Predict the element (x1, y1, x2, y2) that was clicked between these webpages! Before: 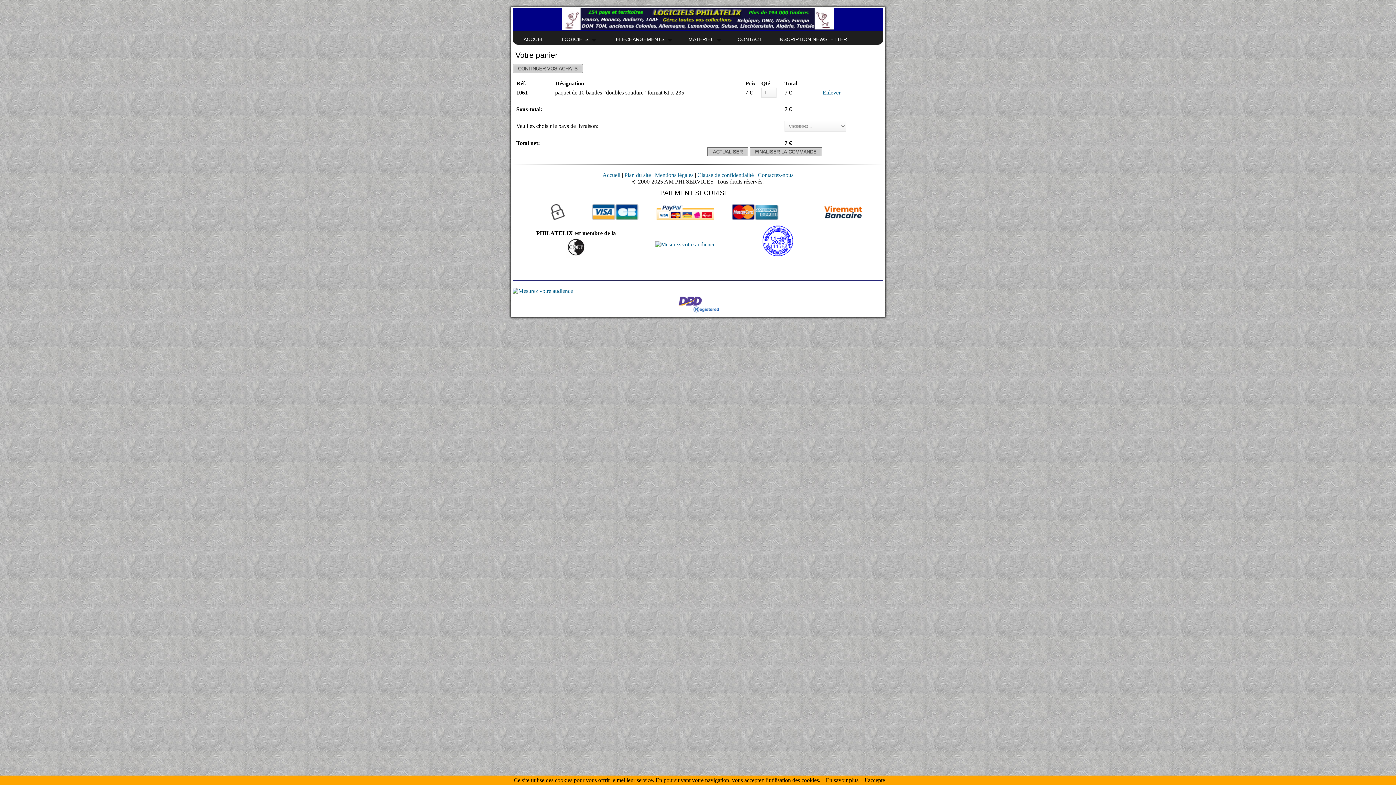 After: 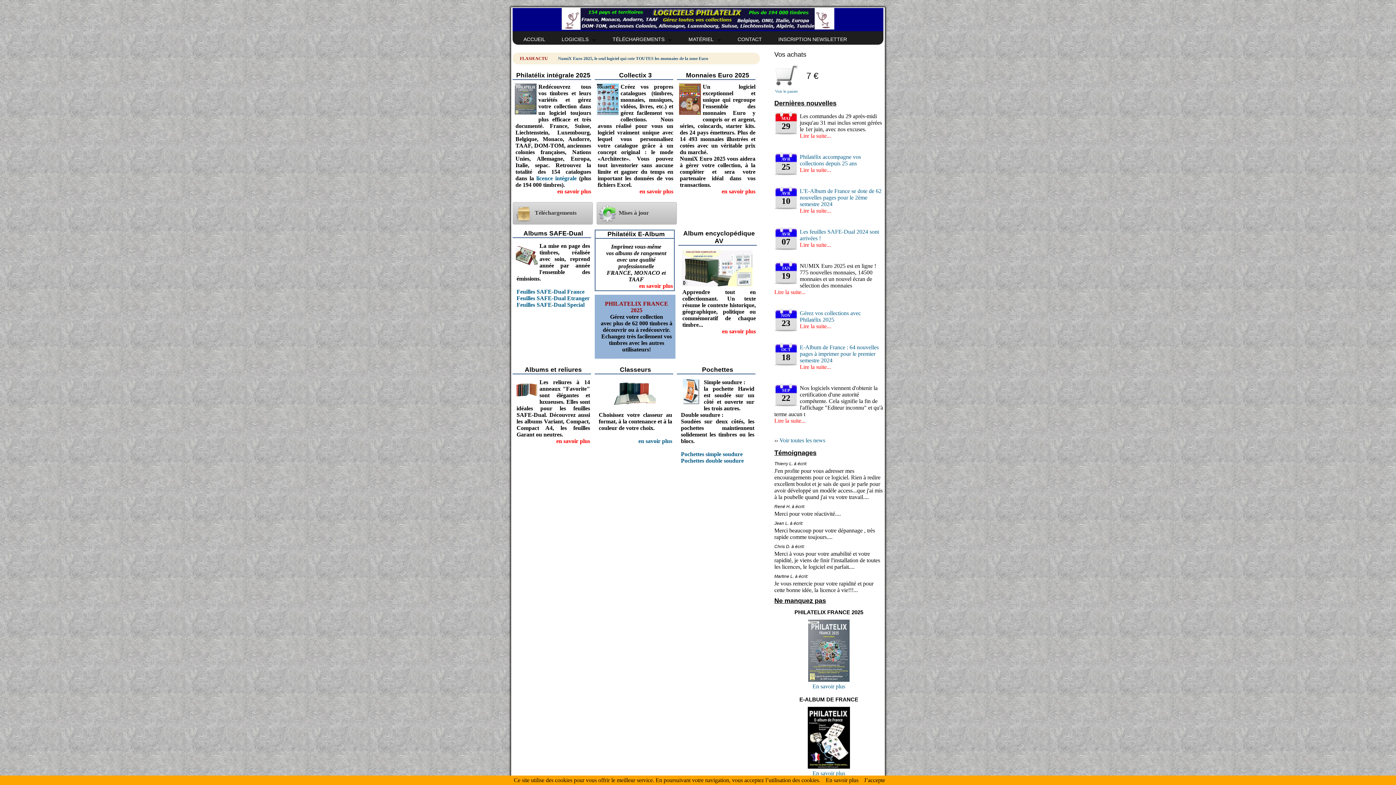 Action: label: ACCUEIL bbox: (523, 36, 545, 42)